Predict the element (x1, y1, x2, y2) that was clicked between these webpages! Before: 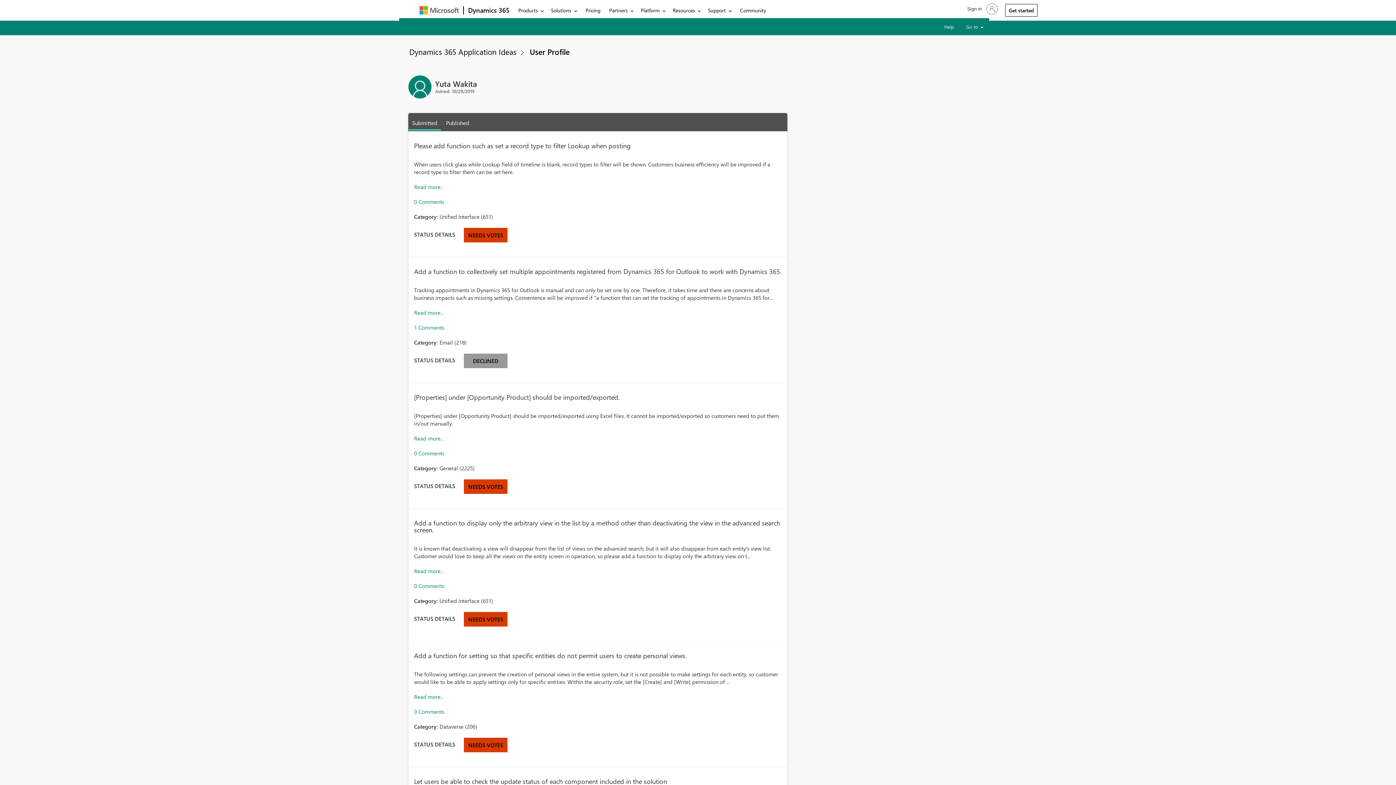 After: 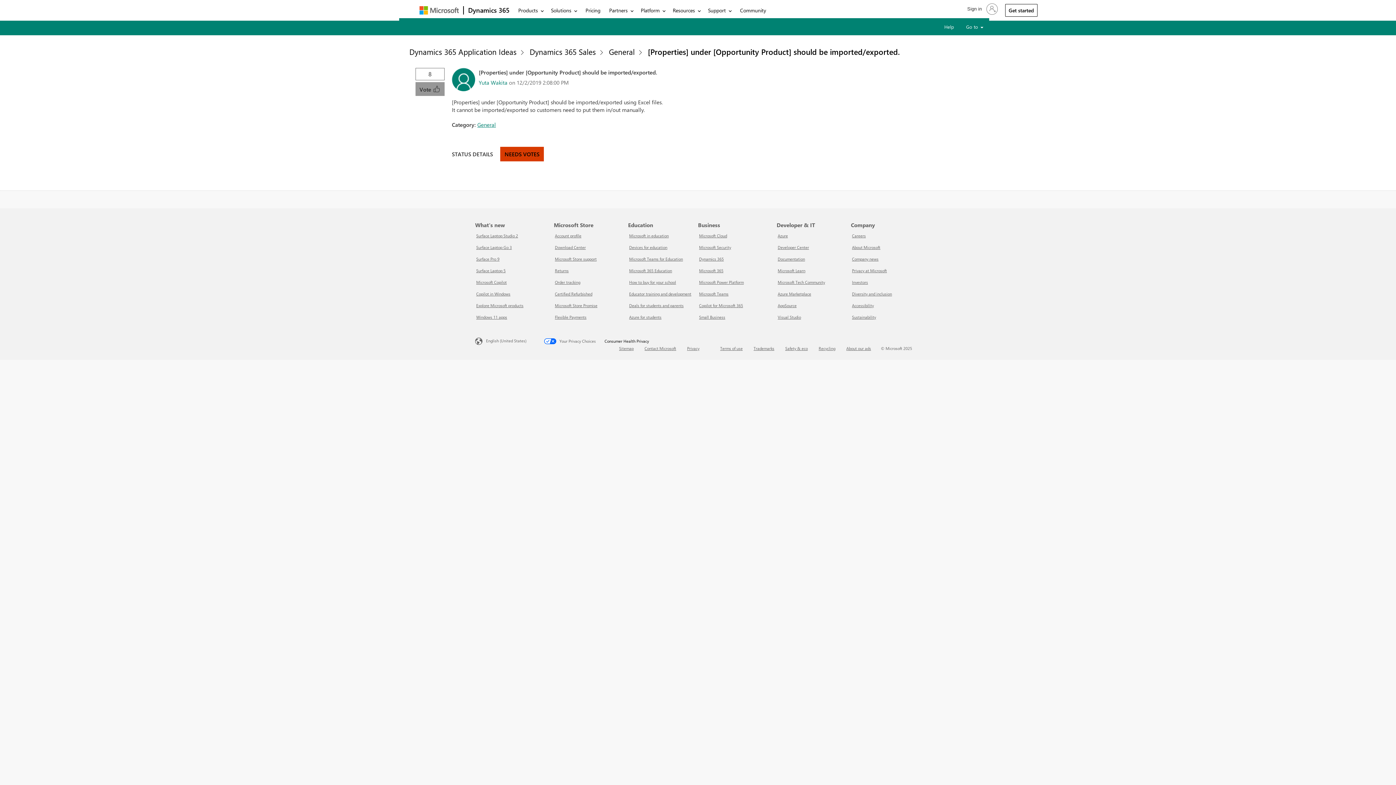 Action: bbox: (414, 446, 444, 461) label: View Comments for Idea: [Properties] under [Opportunity Product] should be imported/exported.